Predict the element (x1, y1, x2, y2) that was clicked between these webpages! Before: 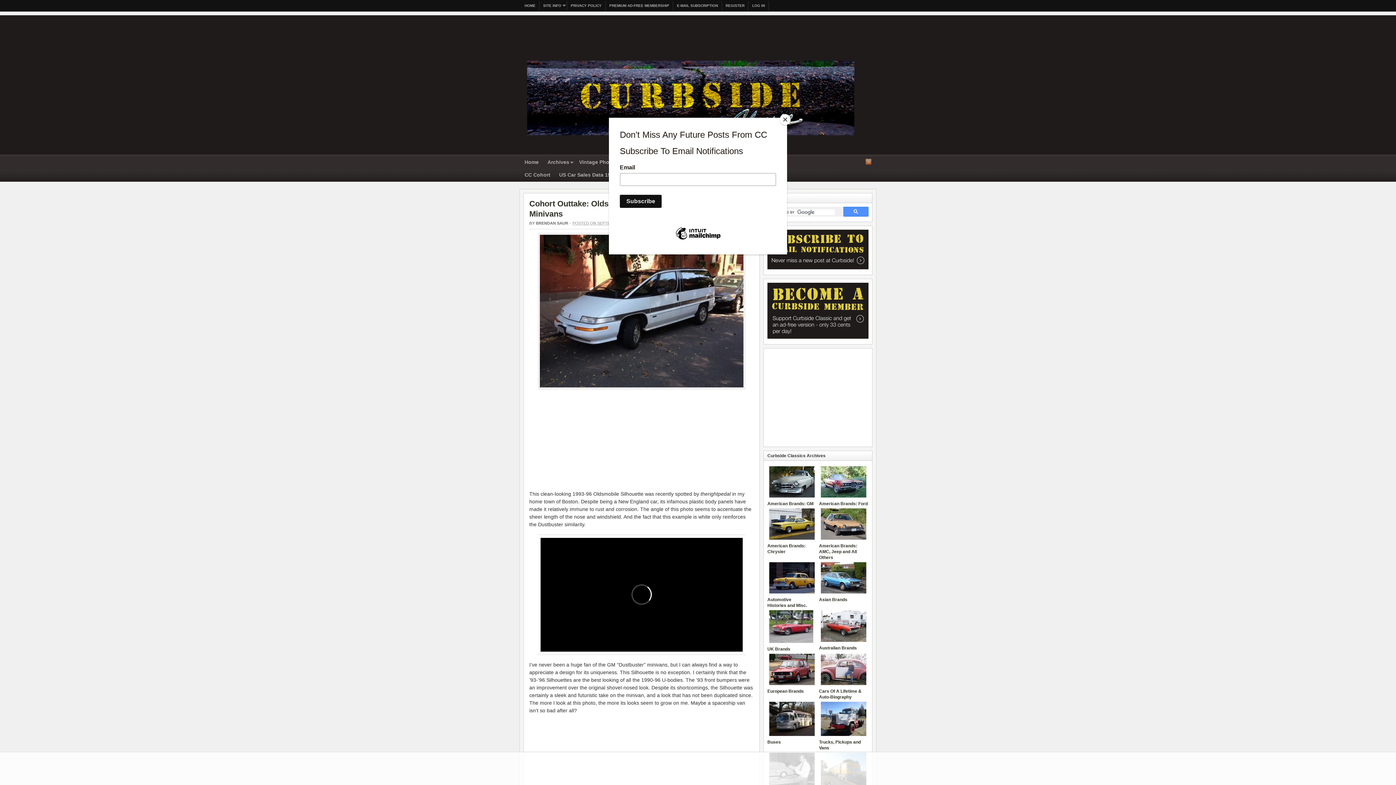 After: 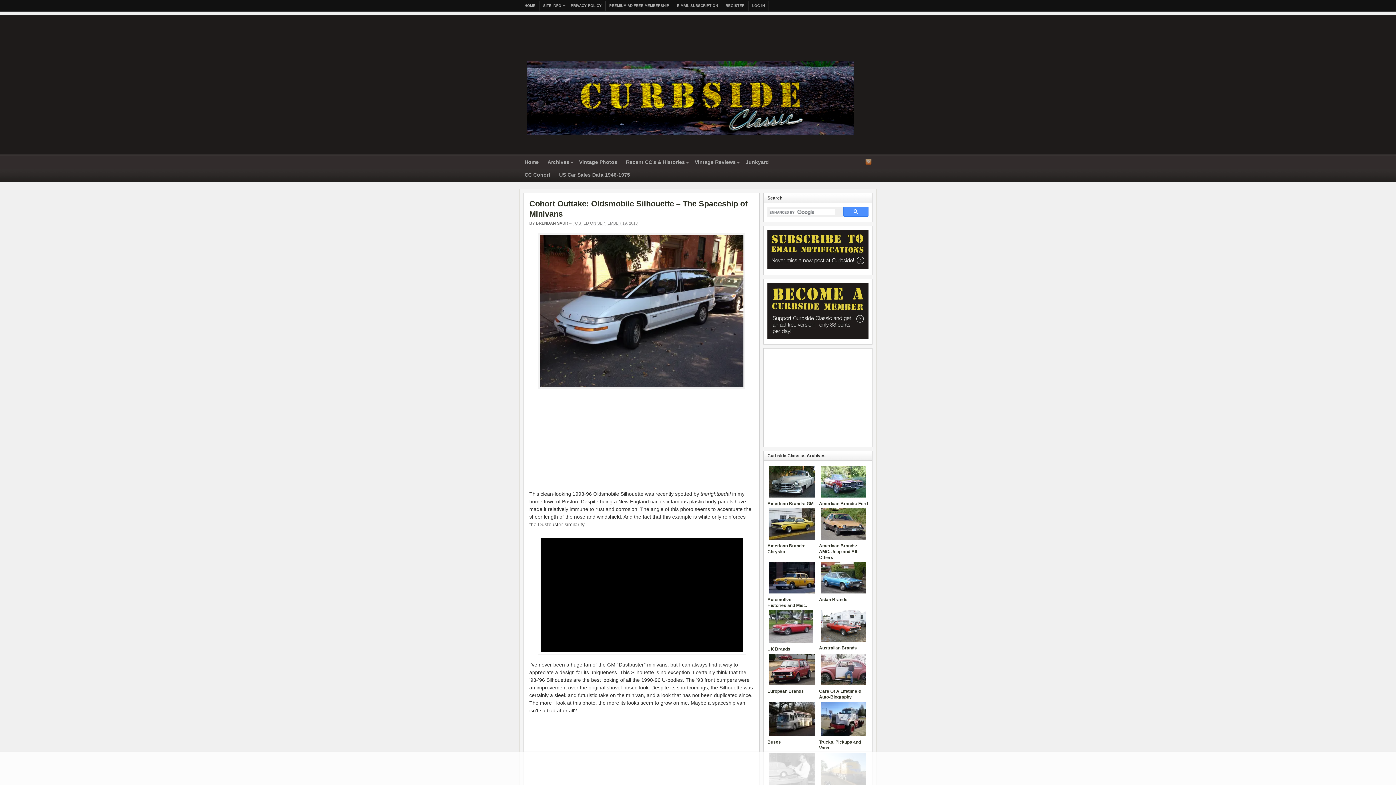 Action: bbox: (780, 114, 790, 125) label: Close